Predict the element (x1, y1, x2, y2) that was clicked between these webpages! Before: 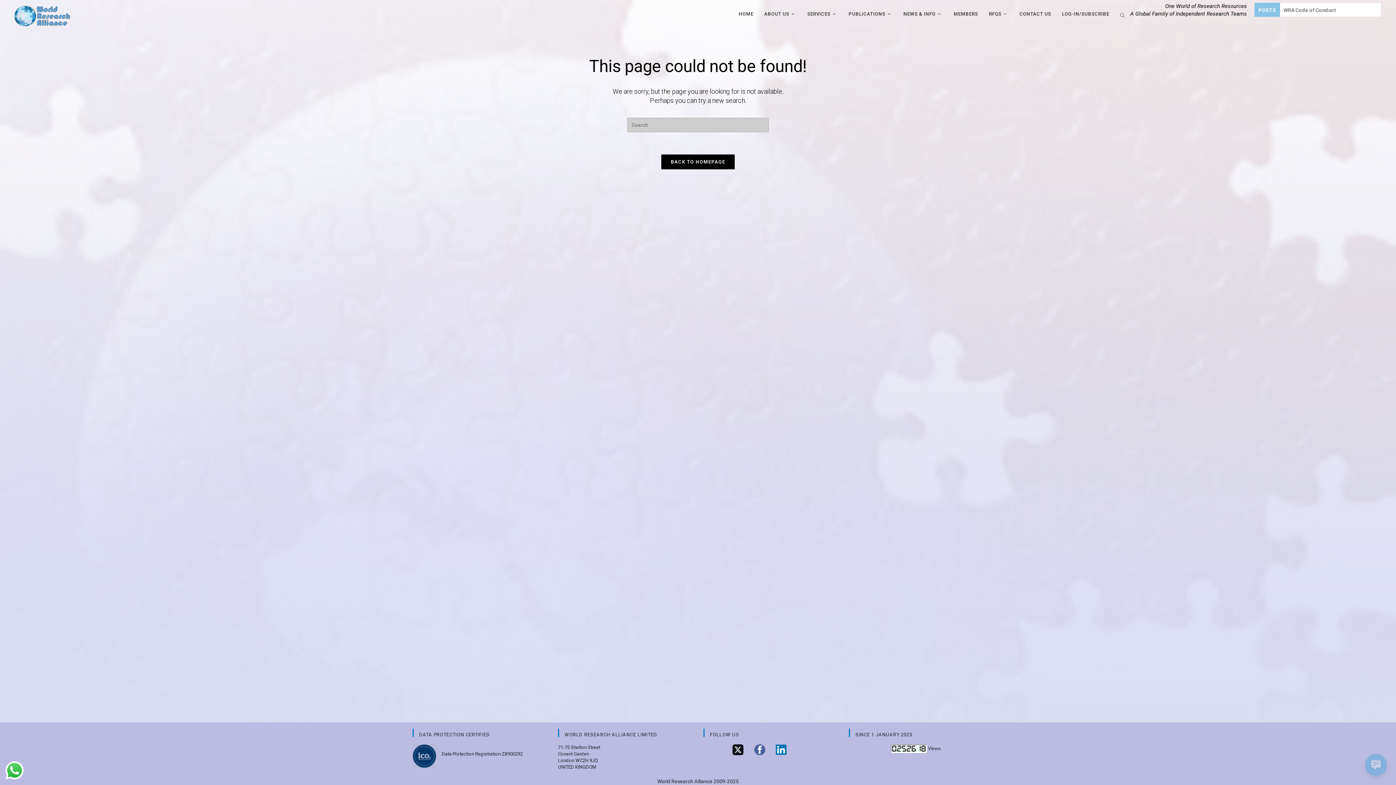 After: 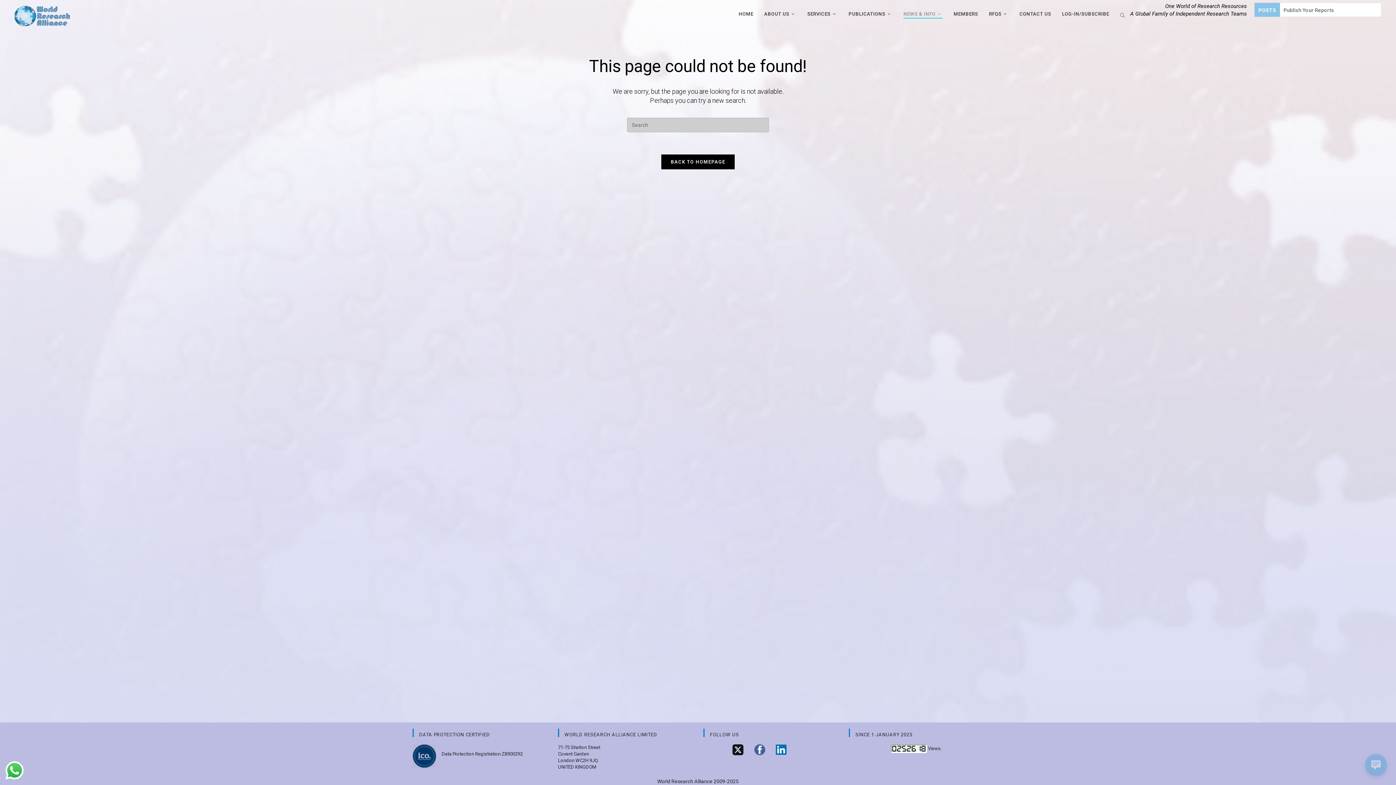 Action: label: NEWS & INFO bbox: (898, 0, 948, 27)